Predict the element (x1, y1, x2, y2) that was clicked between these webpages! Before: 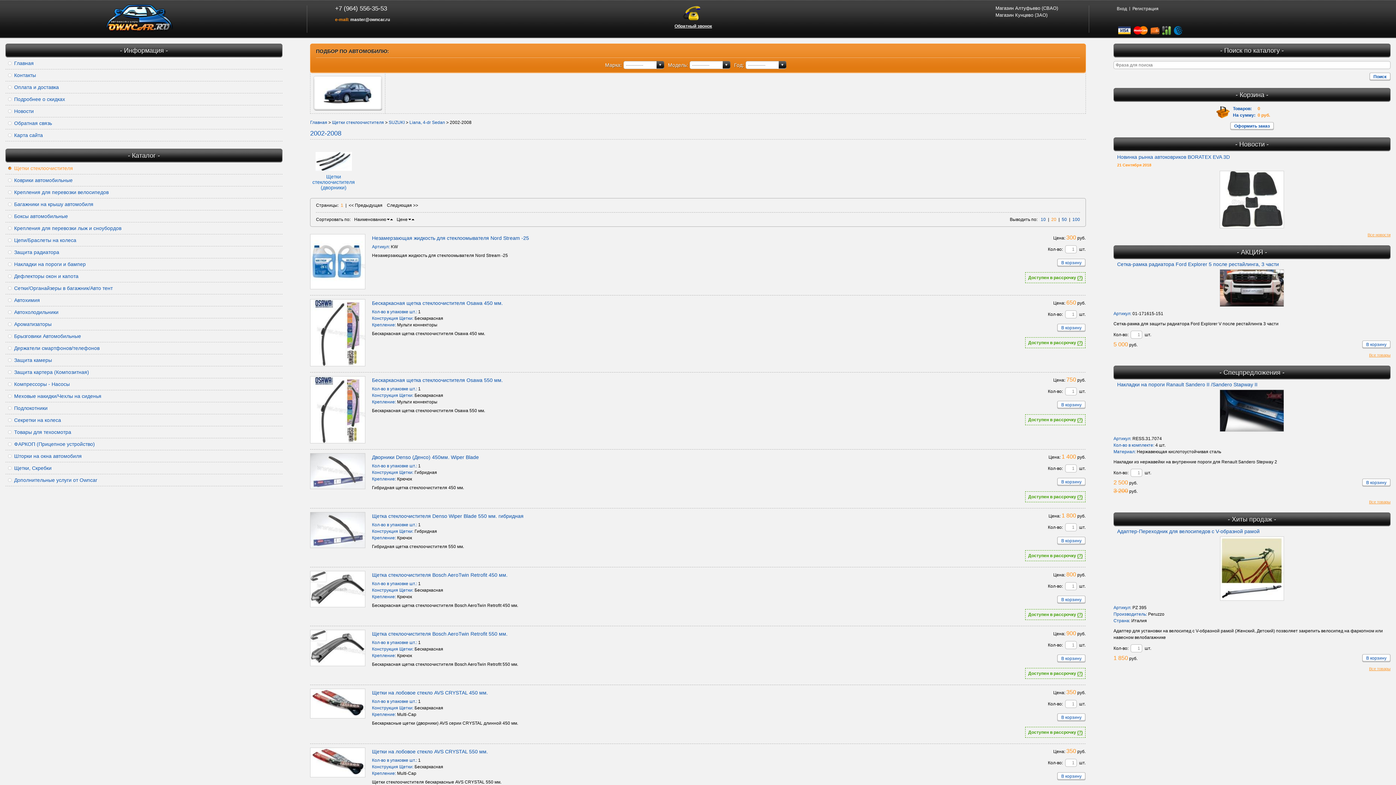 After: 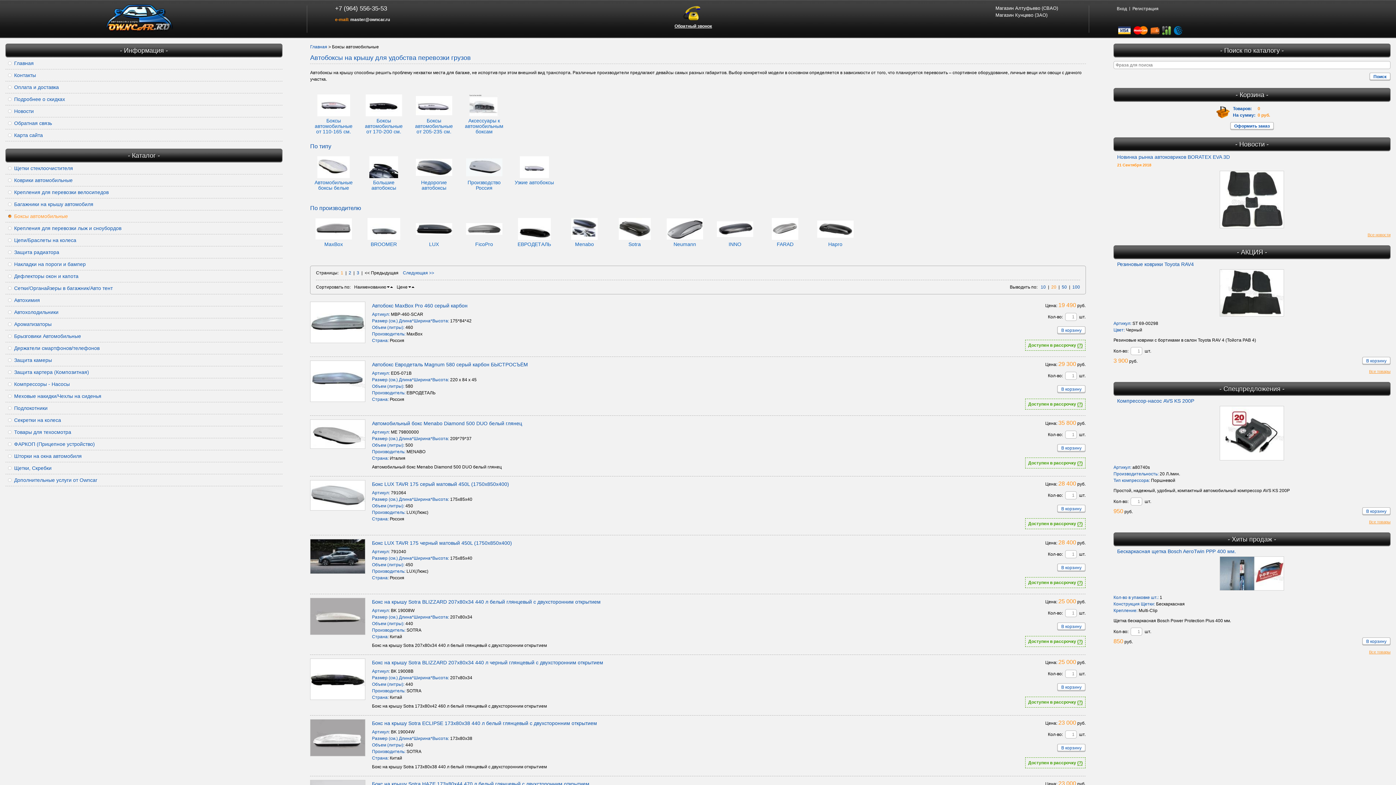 Action: label: Боксы автомобильные bbox: (14, 213, 68, 219)